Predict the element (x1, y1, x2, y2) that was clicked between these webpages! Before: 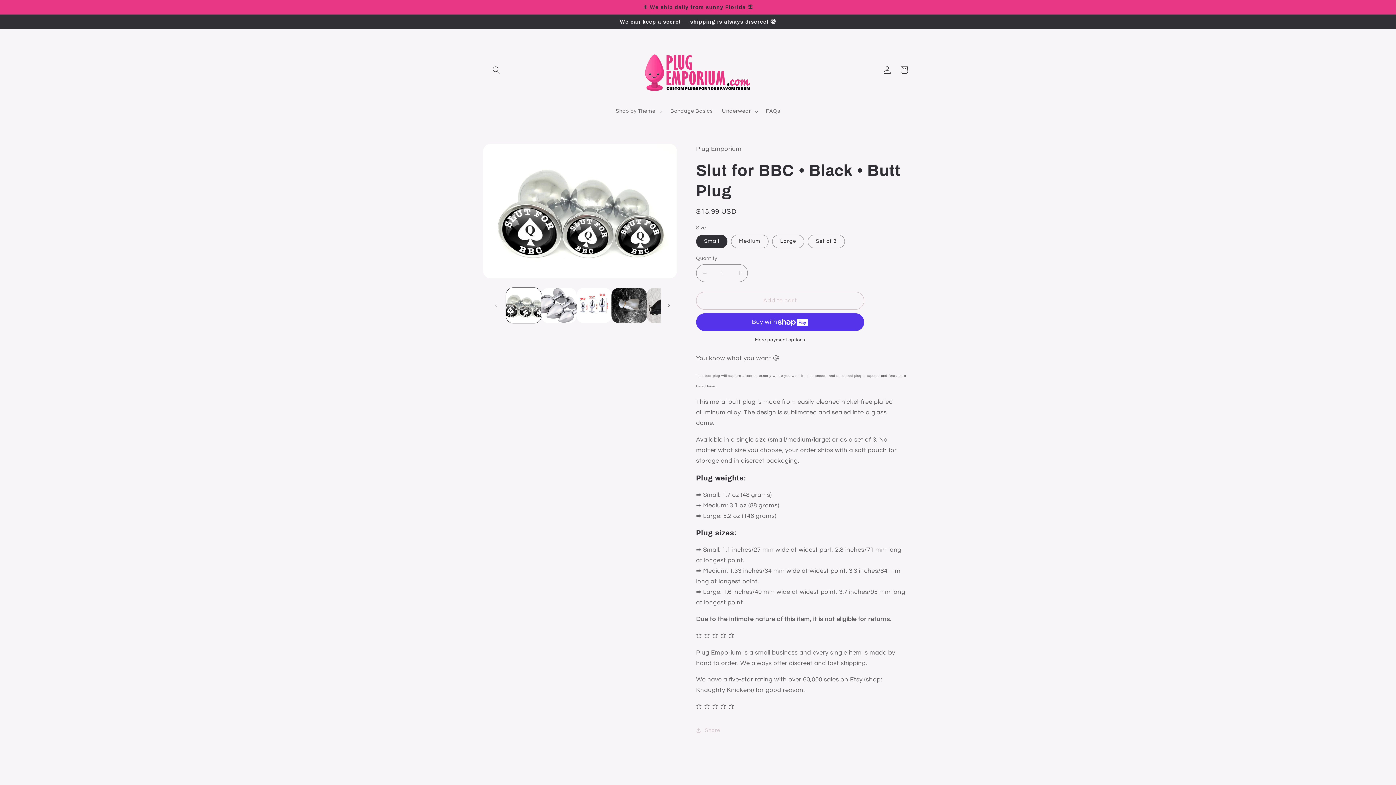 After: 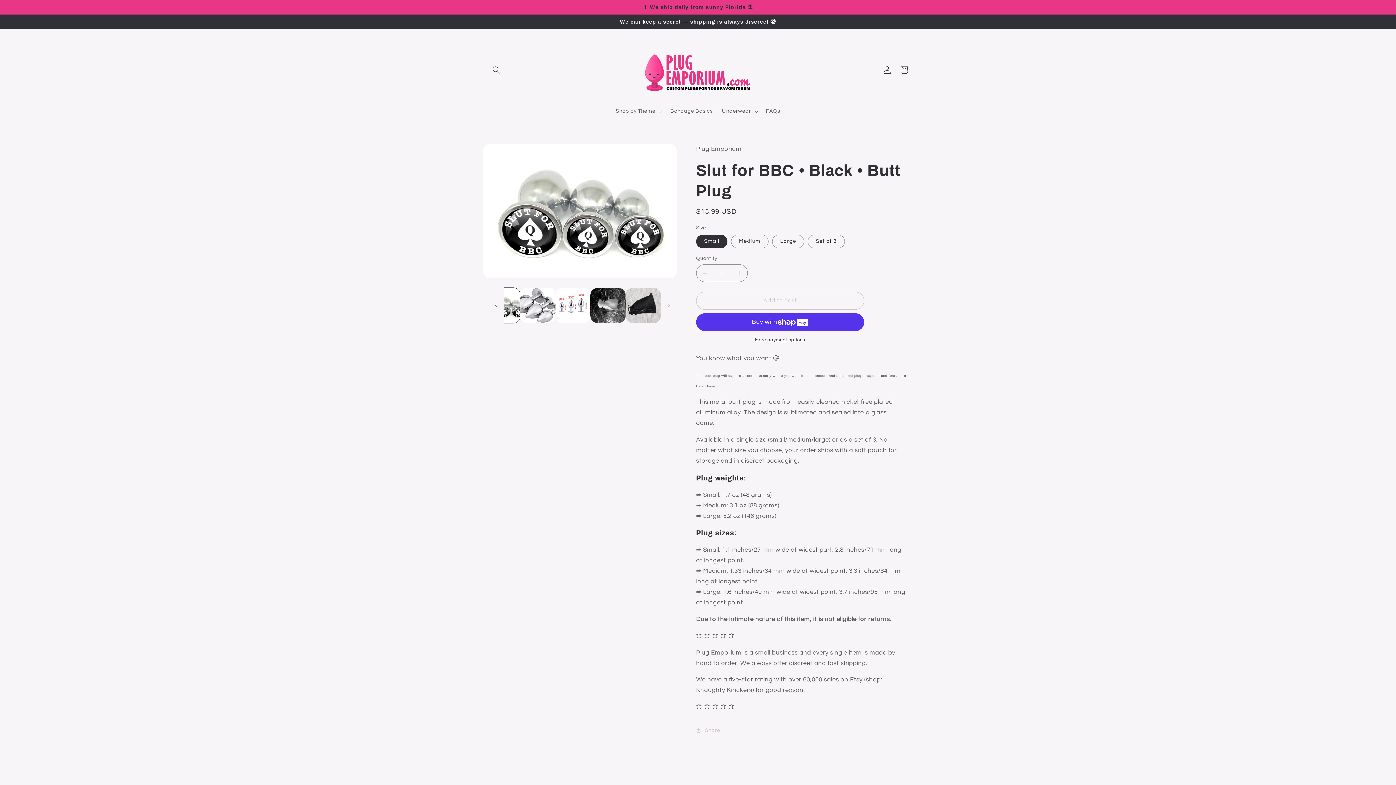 Action: bbox: (661, 297, 677, 313) label: Slide right